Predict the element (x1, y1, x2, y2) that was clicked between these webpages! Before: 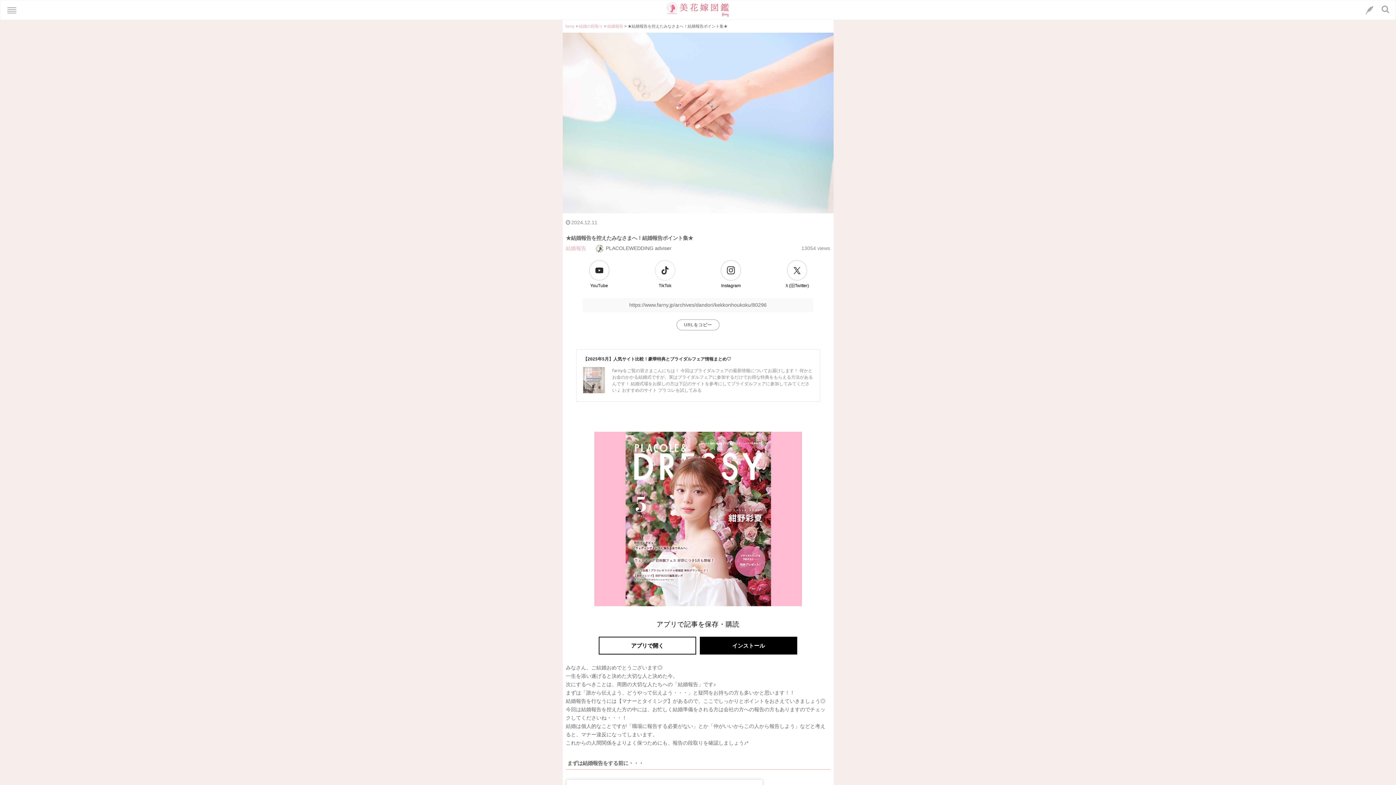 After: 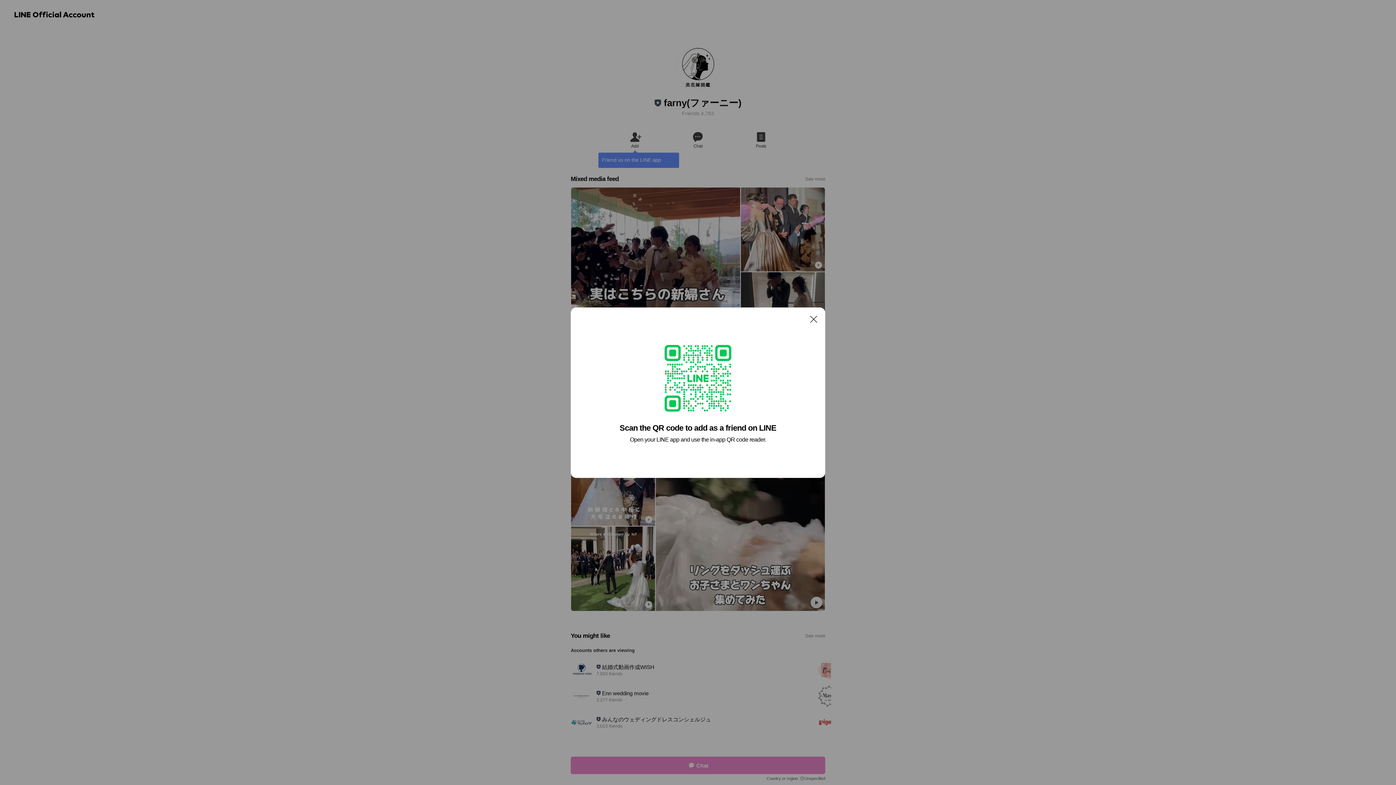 Action: label: LINEへのリンク bbox: (1365, 5, 1374, 14)